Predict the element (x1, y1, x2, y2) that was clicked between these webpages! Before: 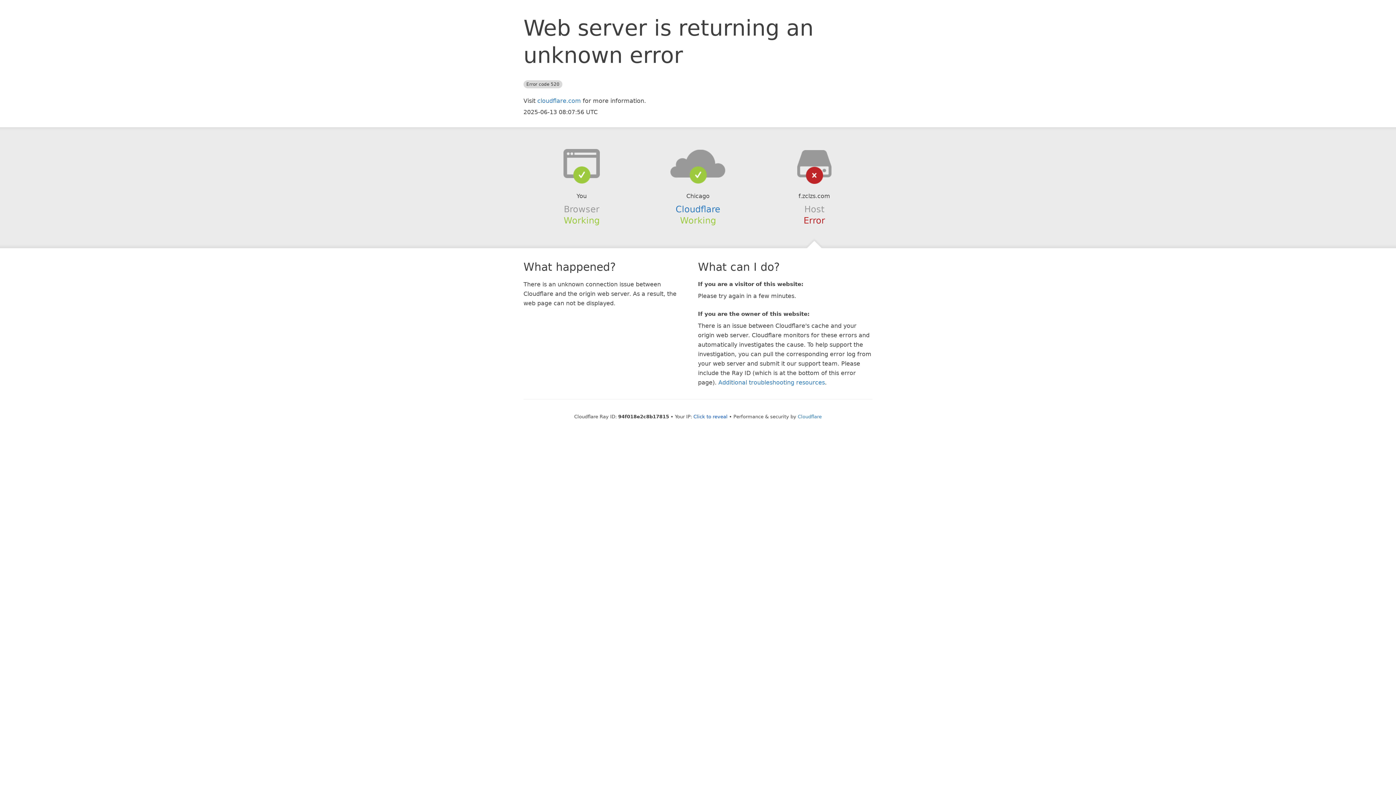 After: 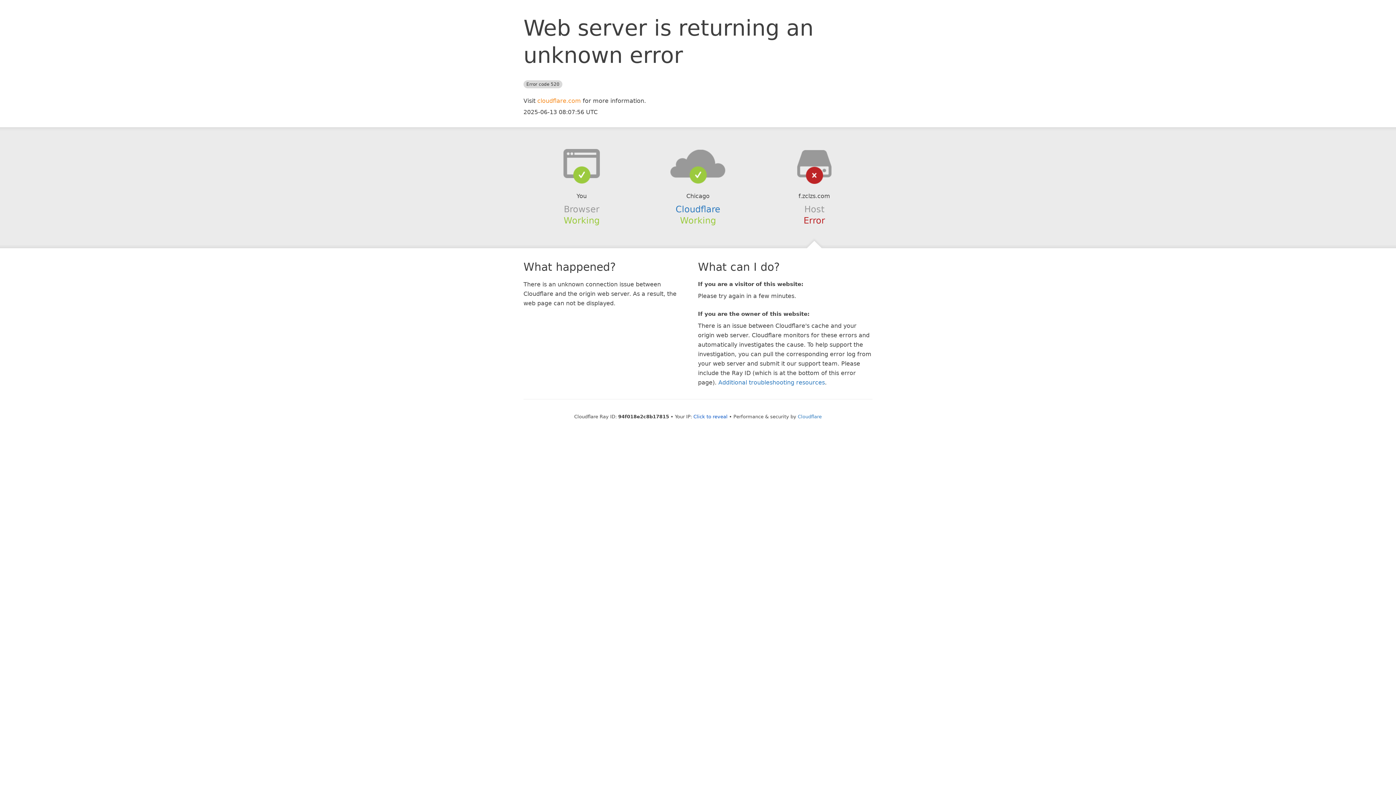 Action: bbox: (537, 97, 581, 104) label: cloudflare.com